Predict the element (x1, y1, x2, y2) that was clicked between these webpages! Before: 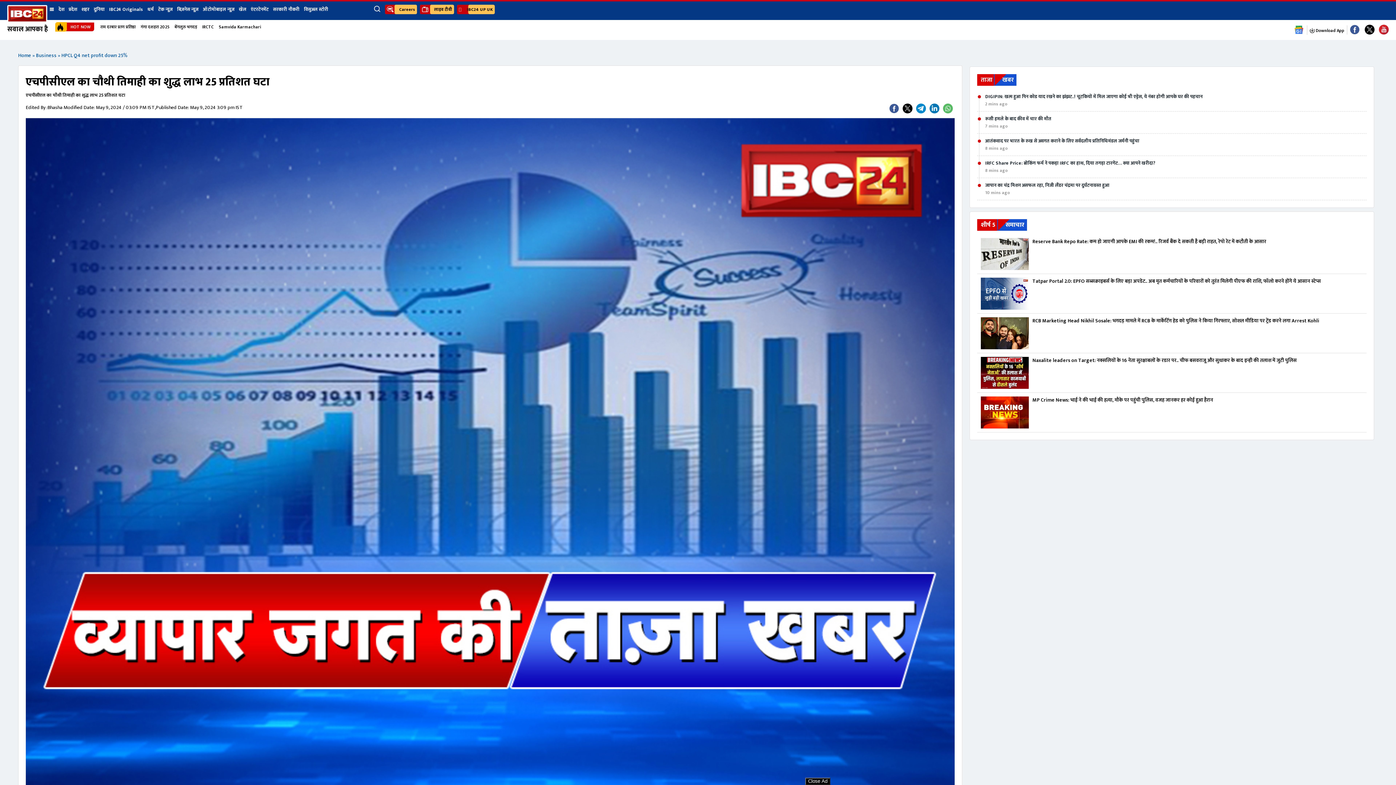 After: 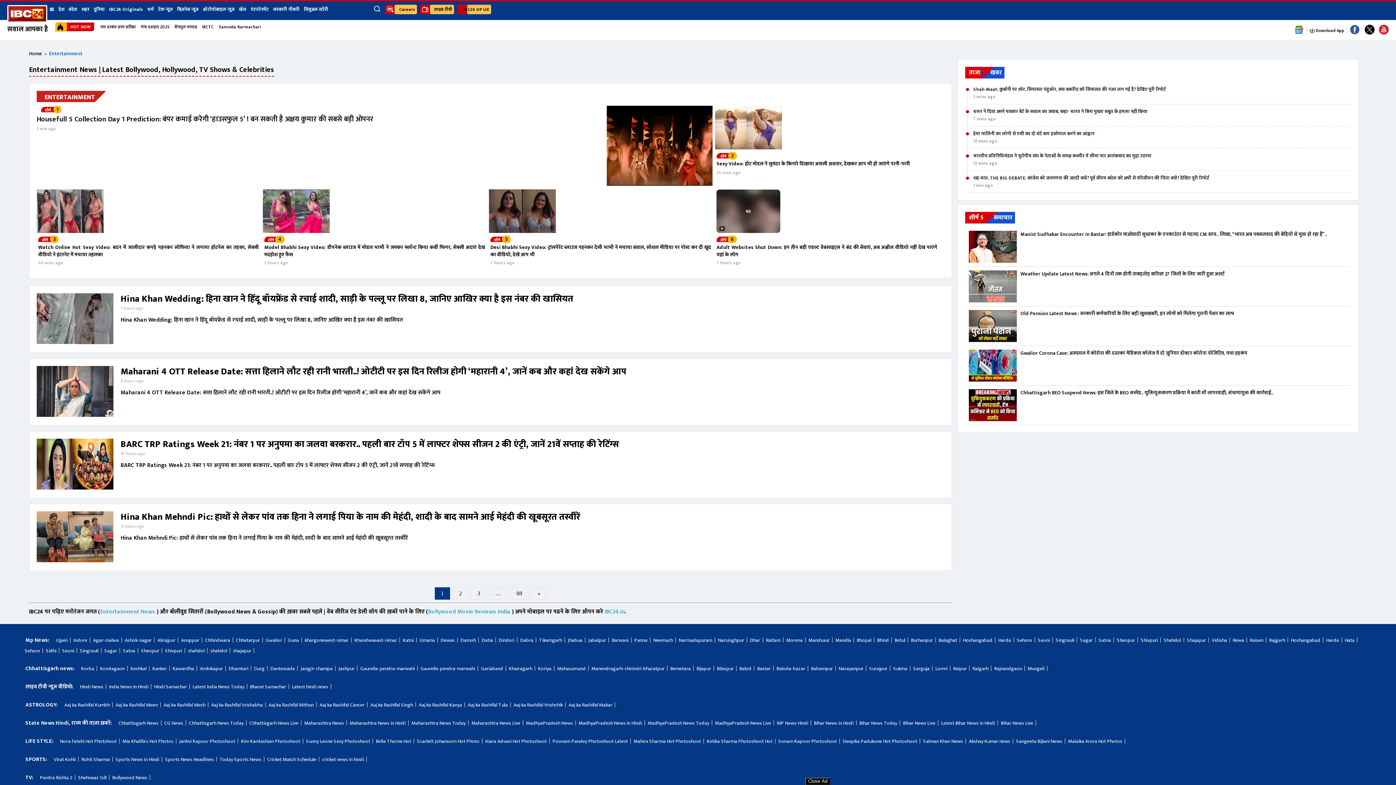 Action: bbox: (248, 1, 270, 17) label: एंटरटेनमेंट